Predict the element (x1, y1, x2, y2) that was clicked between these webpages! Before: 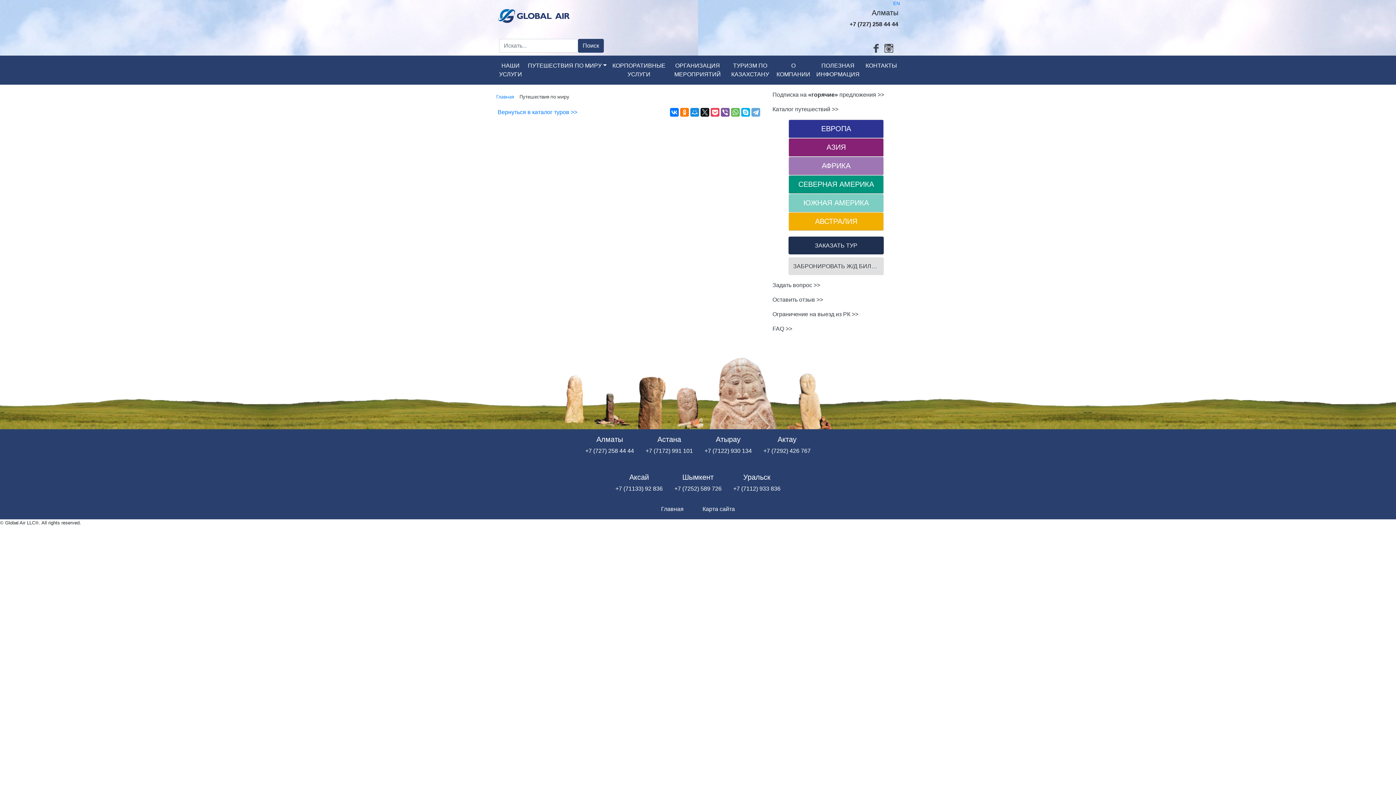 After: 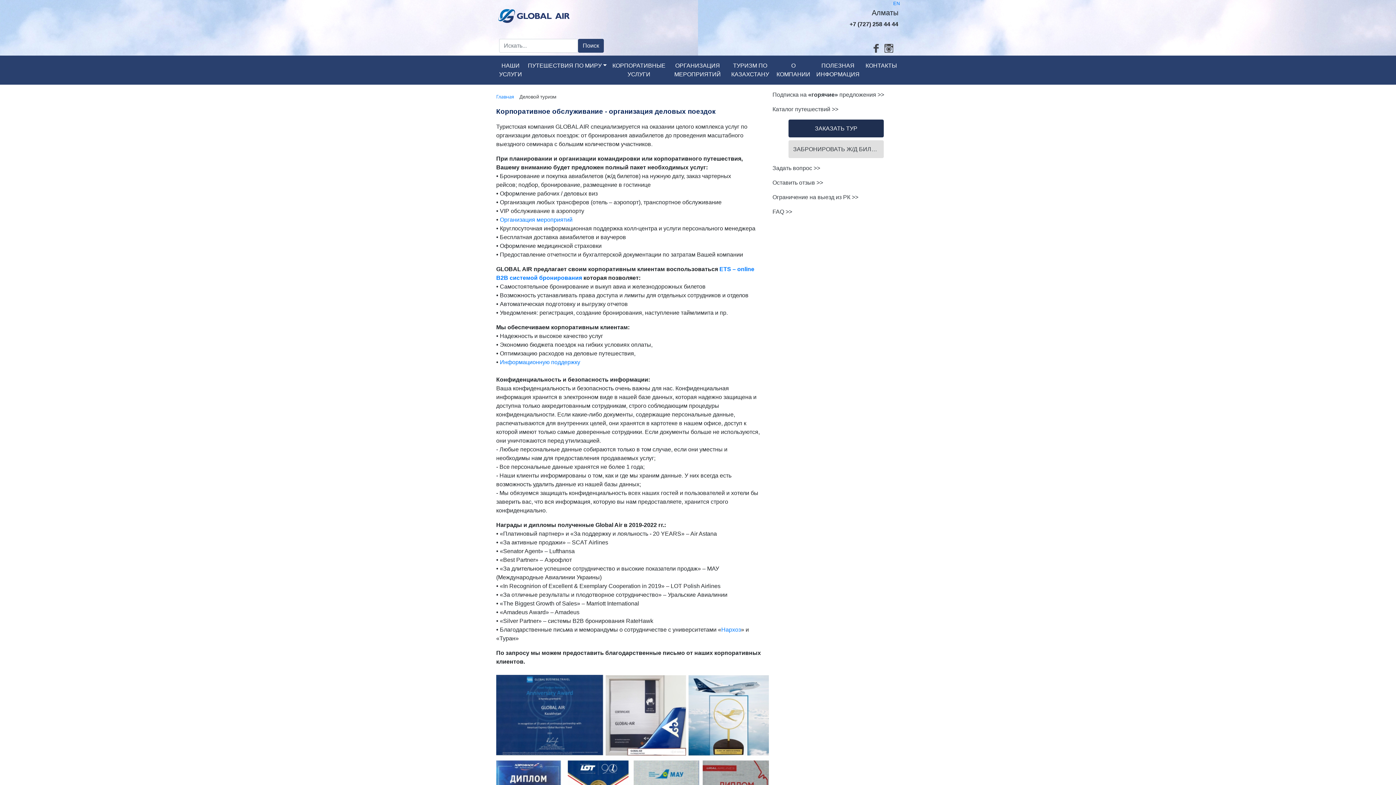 Action: bbox: (609, 58, 668, 81) label: КОРПОРАТИВНЫЕ УСЛУГИ